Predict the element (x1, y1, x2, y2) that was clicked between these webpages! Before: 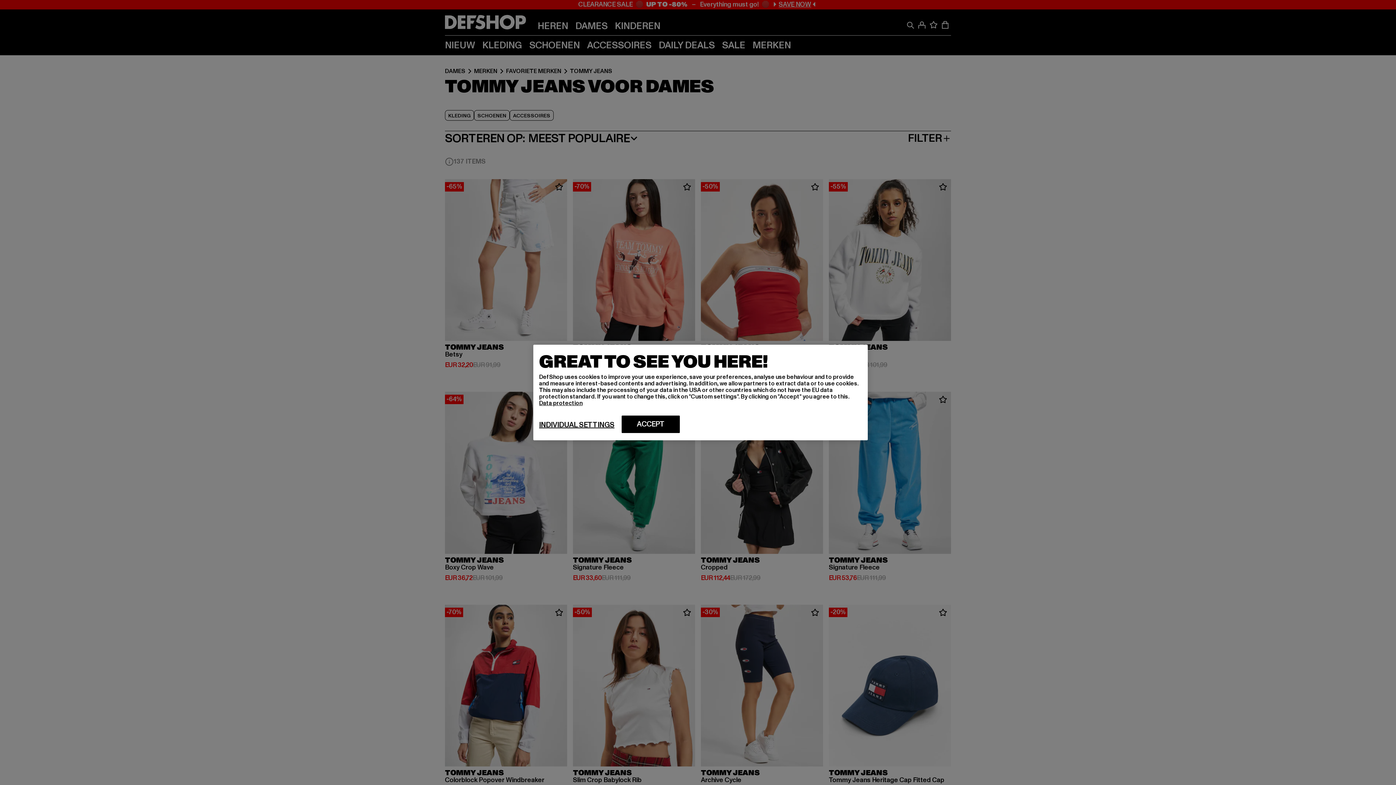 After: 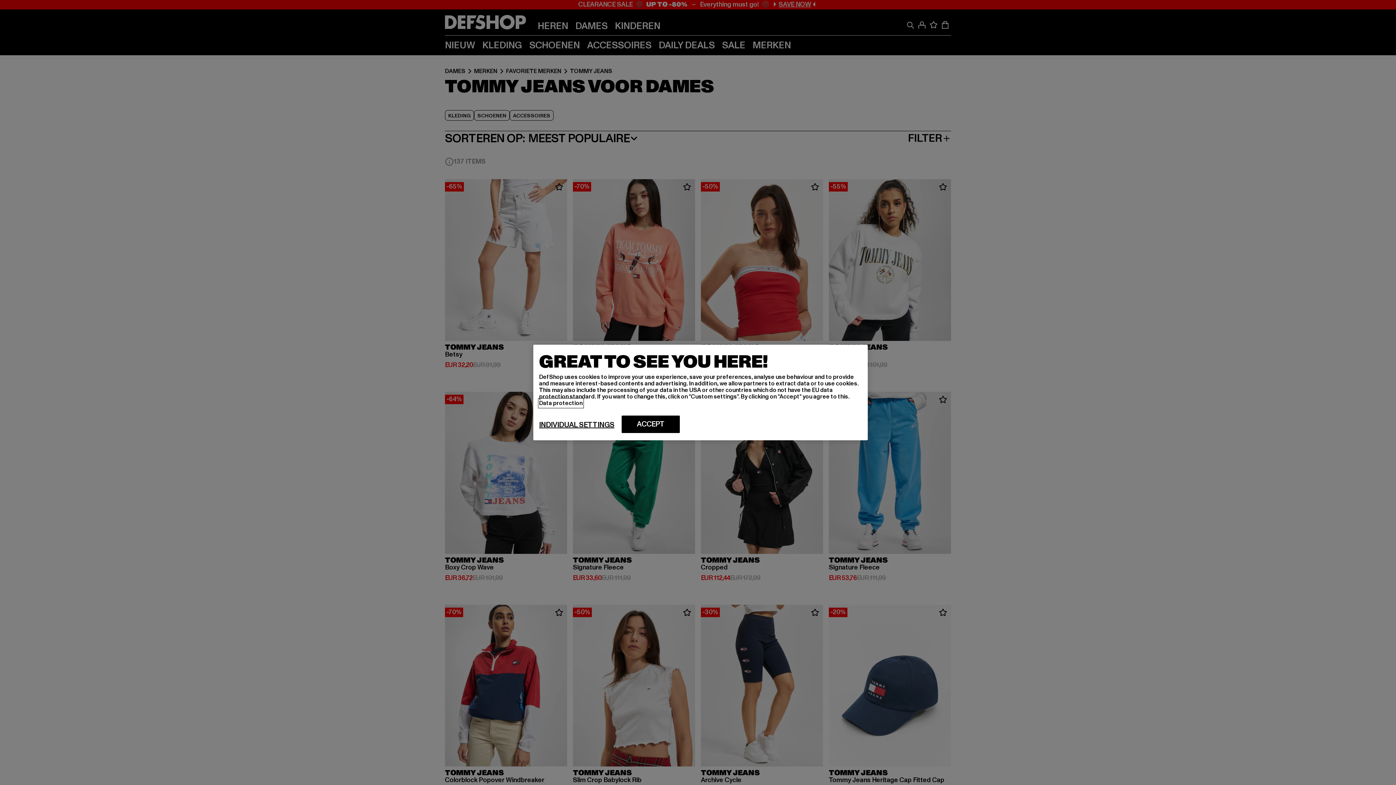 Action: label: More information about your privacy, opens in a new tab bbox: (539, 399, 582, 407)